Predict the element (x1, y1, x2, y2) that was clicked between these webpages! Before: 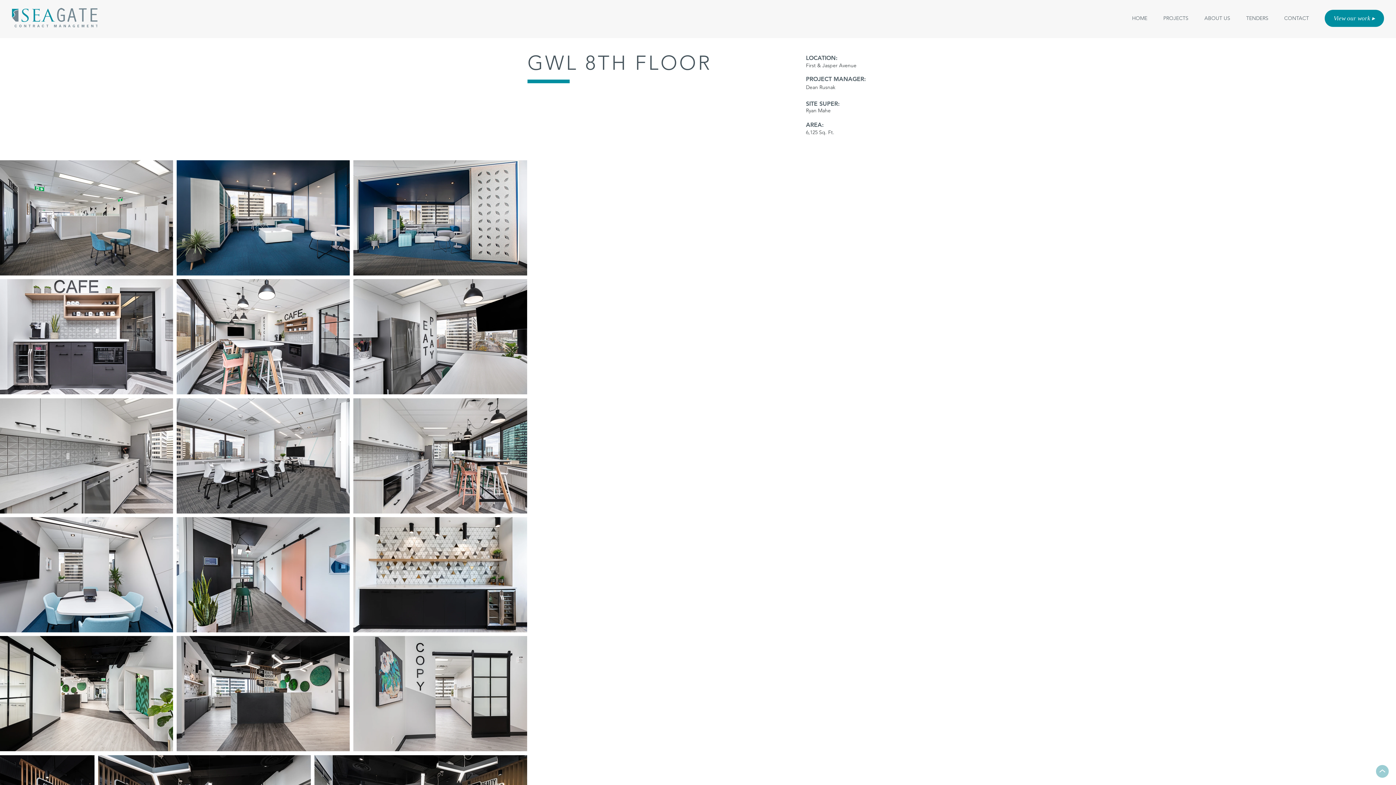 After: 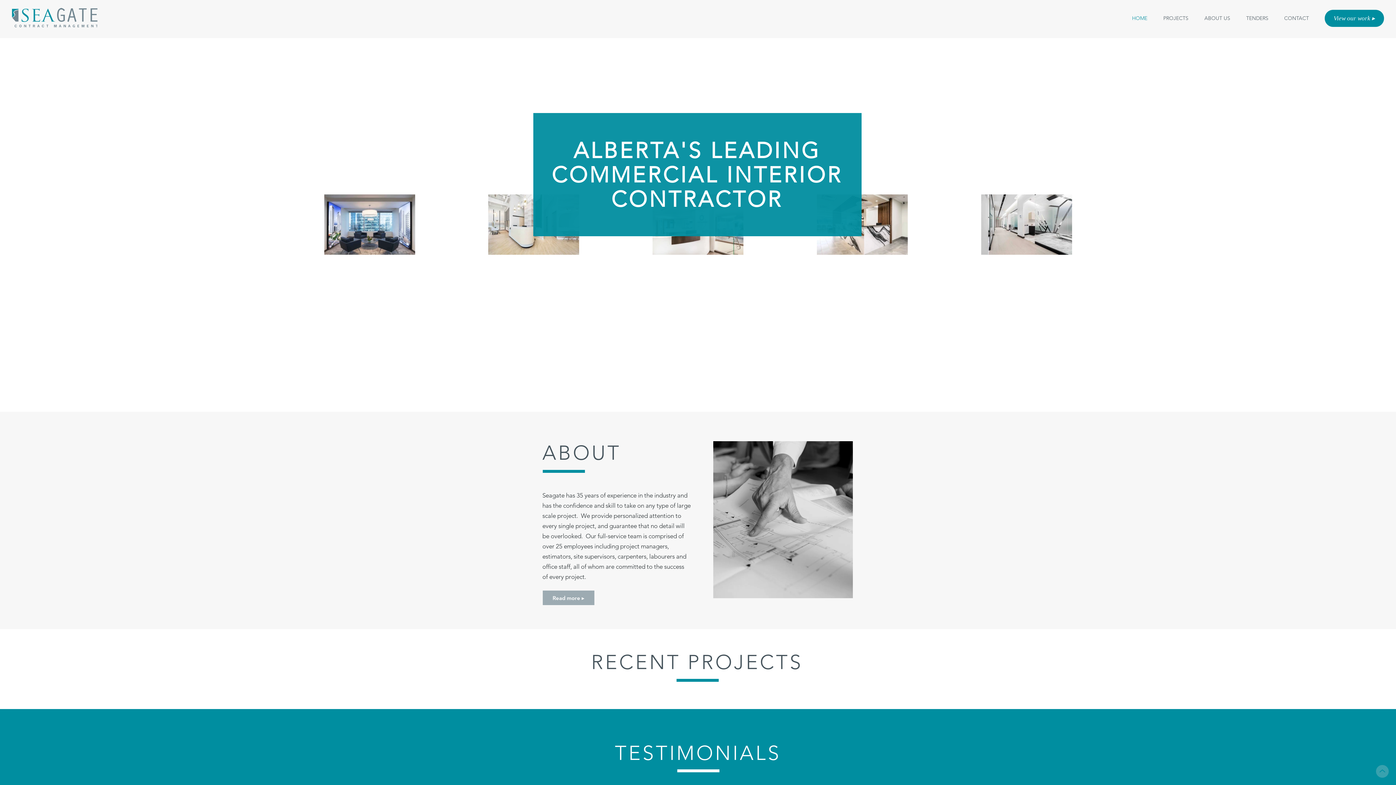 Action: bbox: (1124, 11, 1155, 25) label: HOME